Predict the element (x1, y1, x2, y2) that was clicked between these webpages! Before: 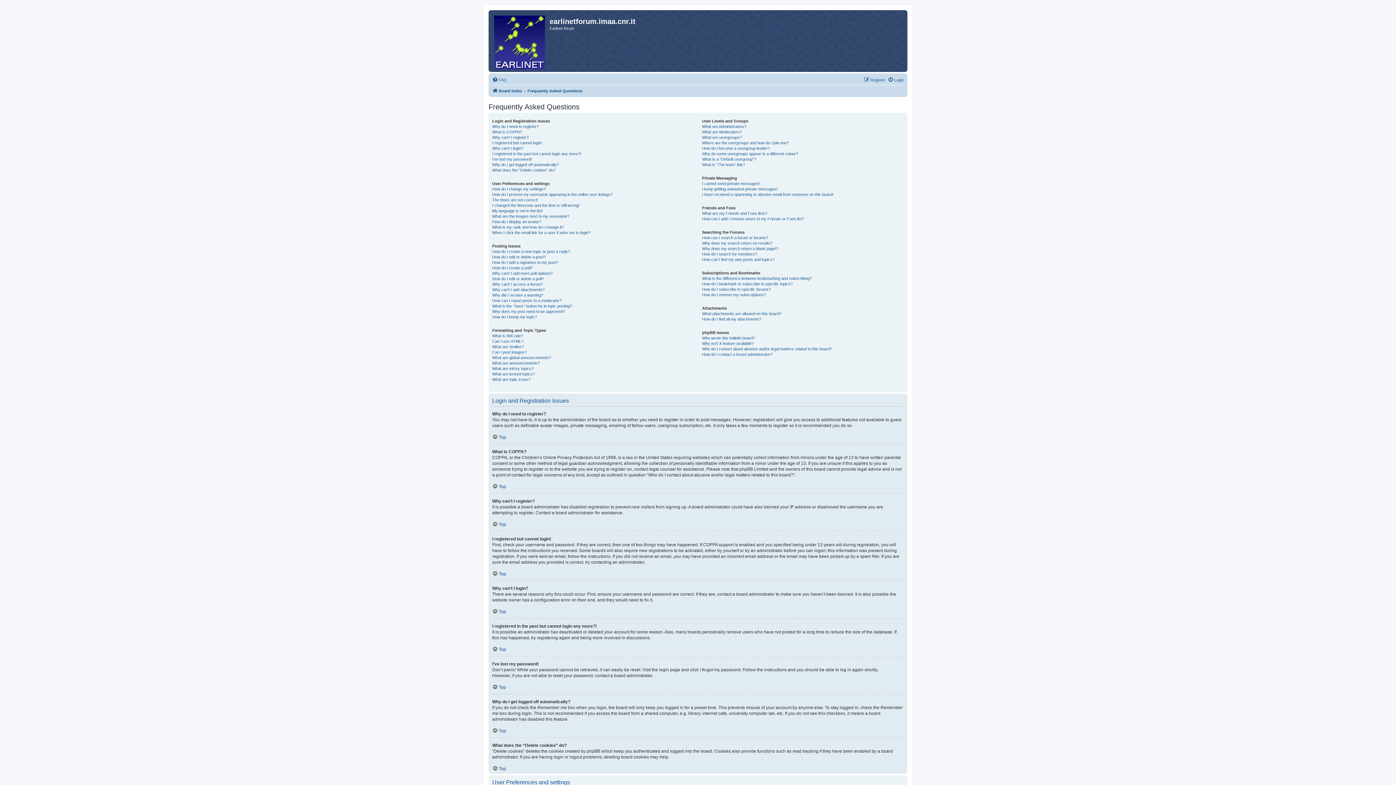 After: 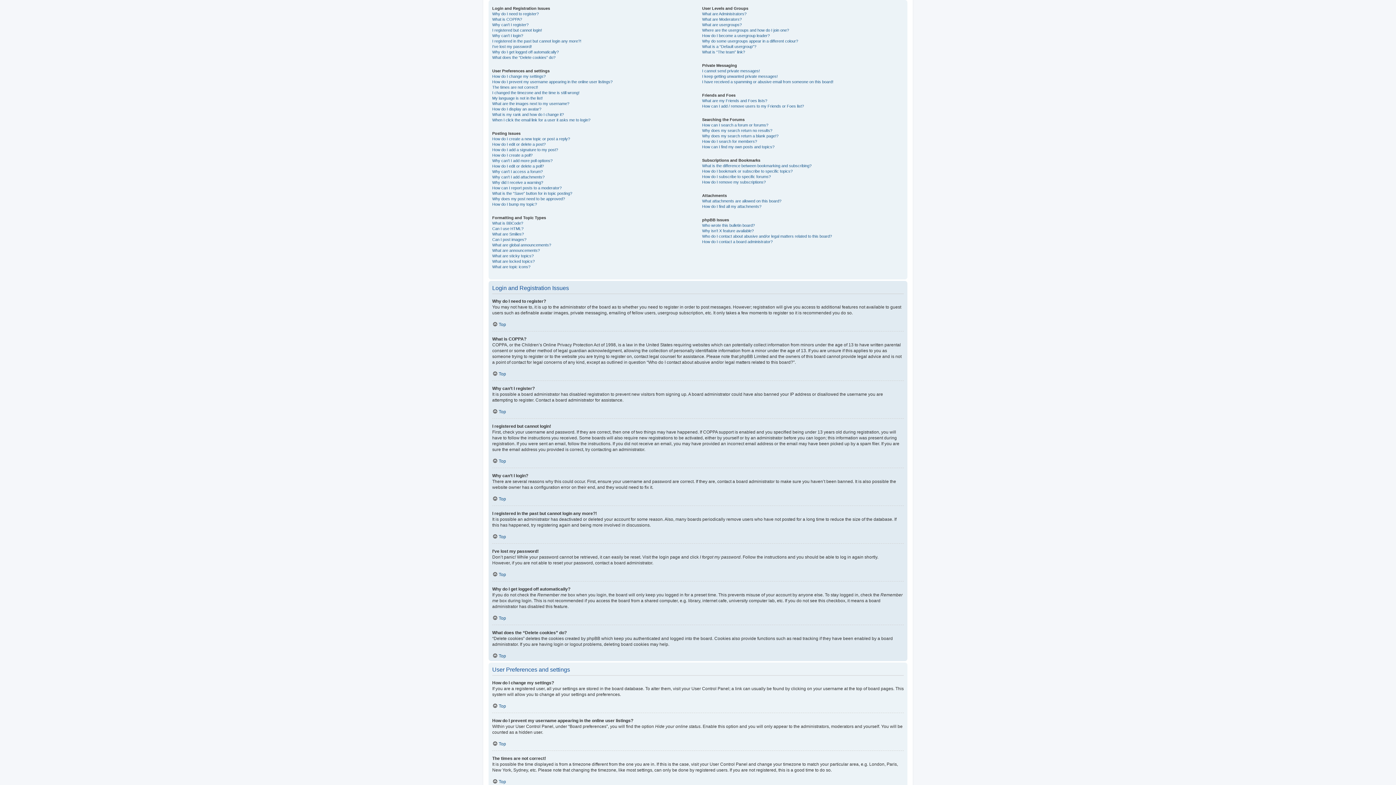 Action: bbox: (492, 484, 506, 489) label: Top